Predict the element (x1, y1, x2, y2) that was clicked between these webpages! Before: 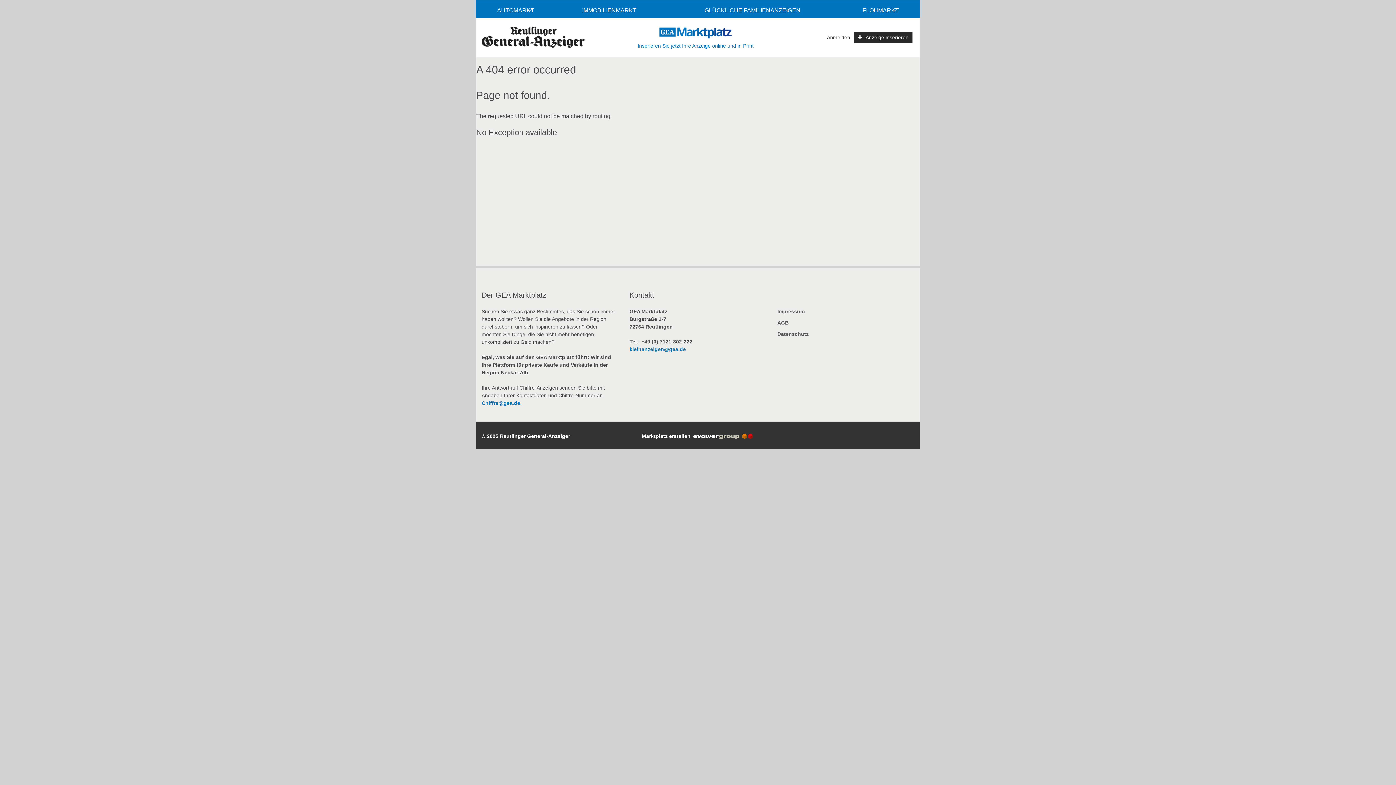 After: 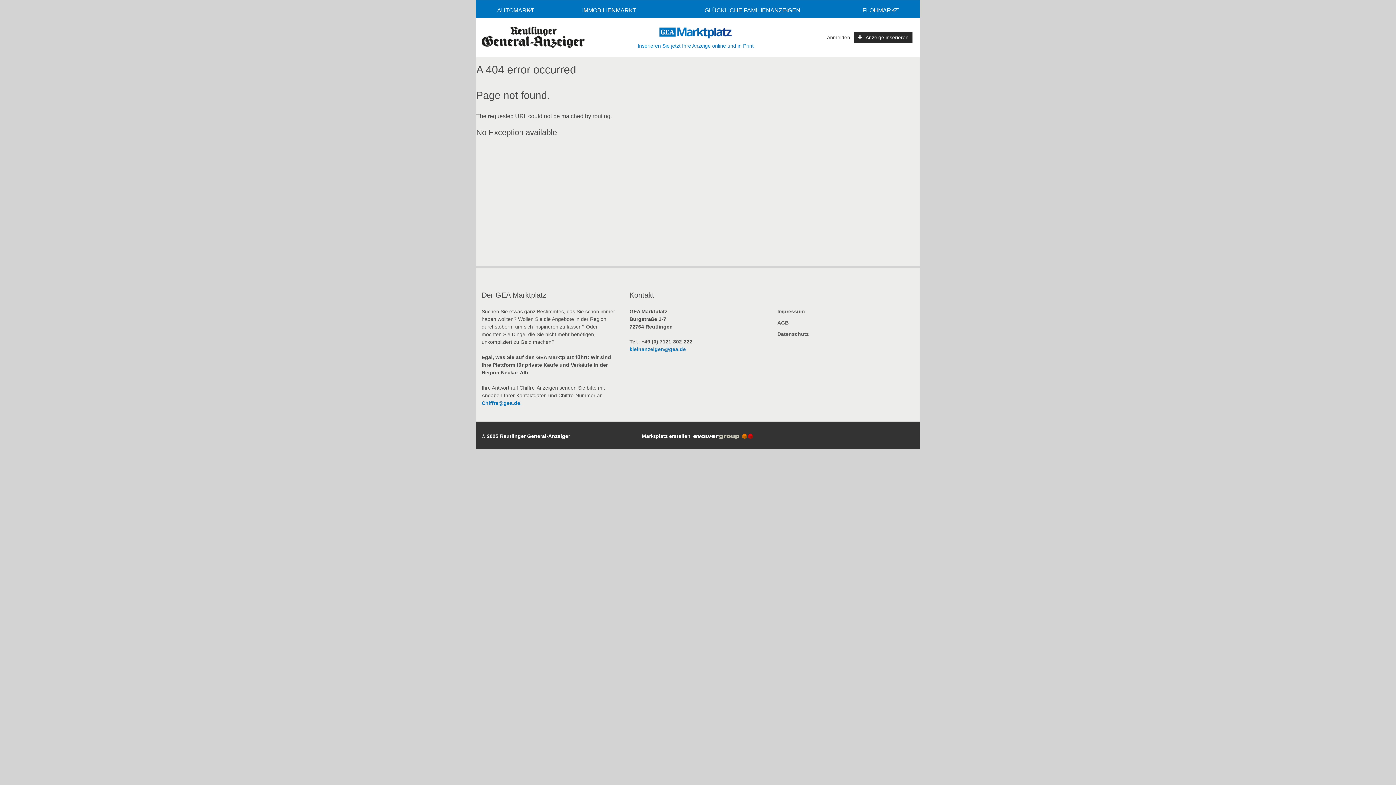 Action: label: Marktplatz erstellen   bbox: (641, 433, 752, 439)